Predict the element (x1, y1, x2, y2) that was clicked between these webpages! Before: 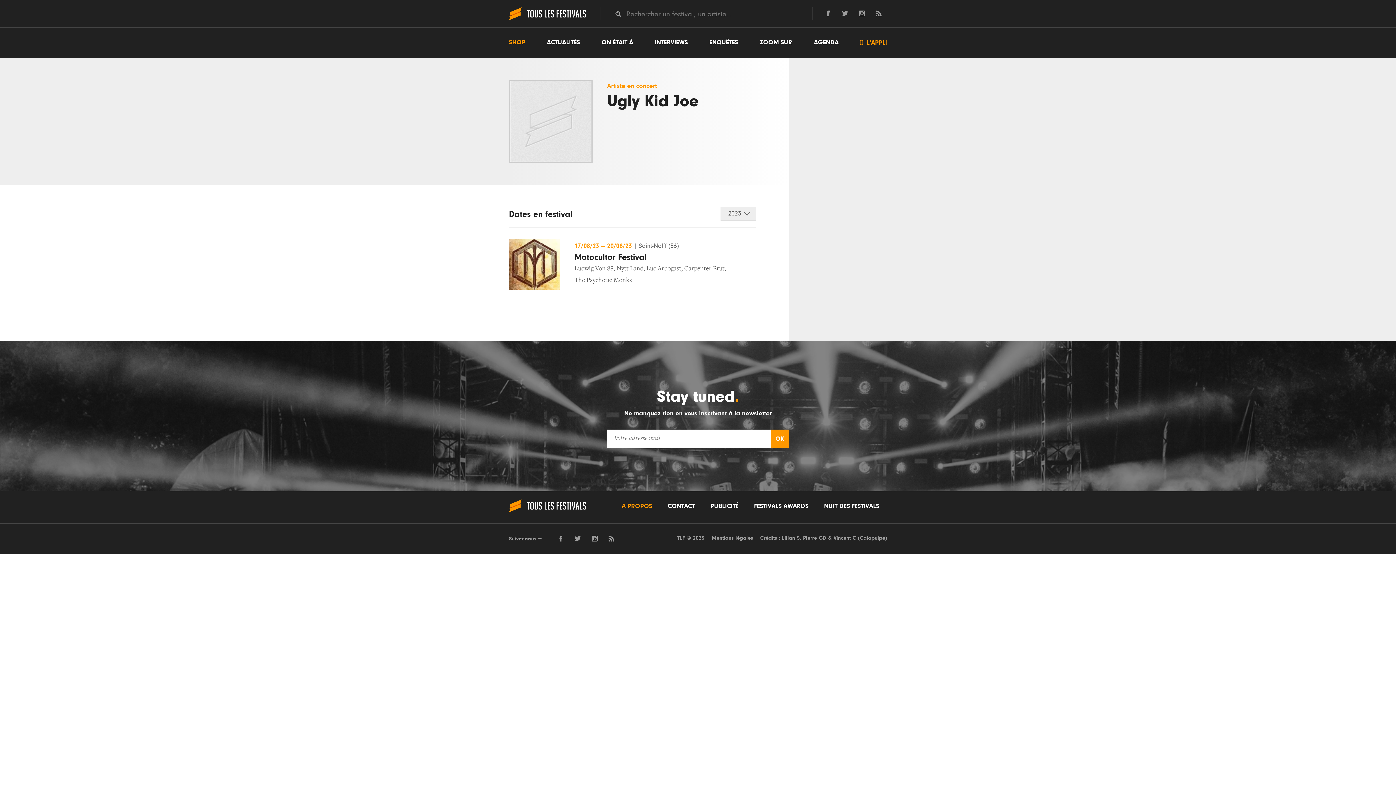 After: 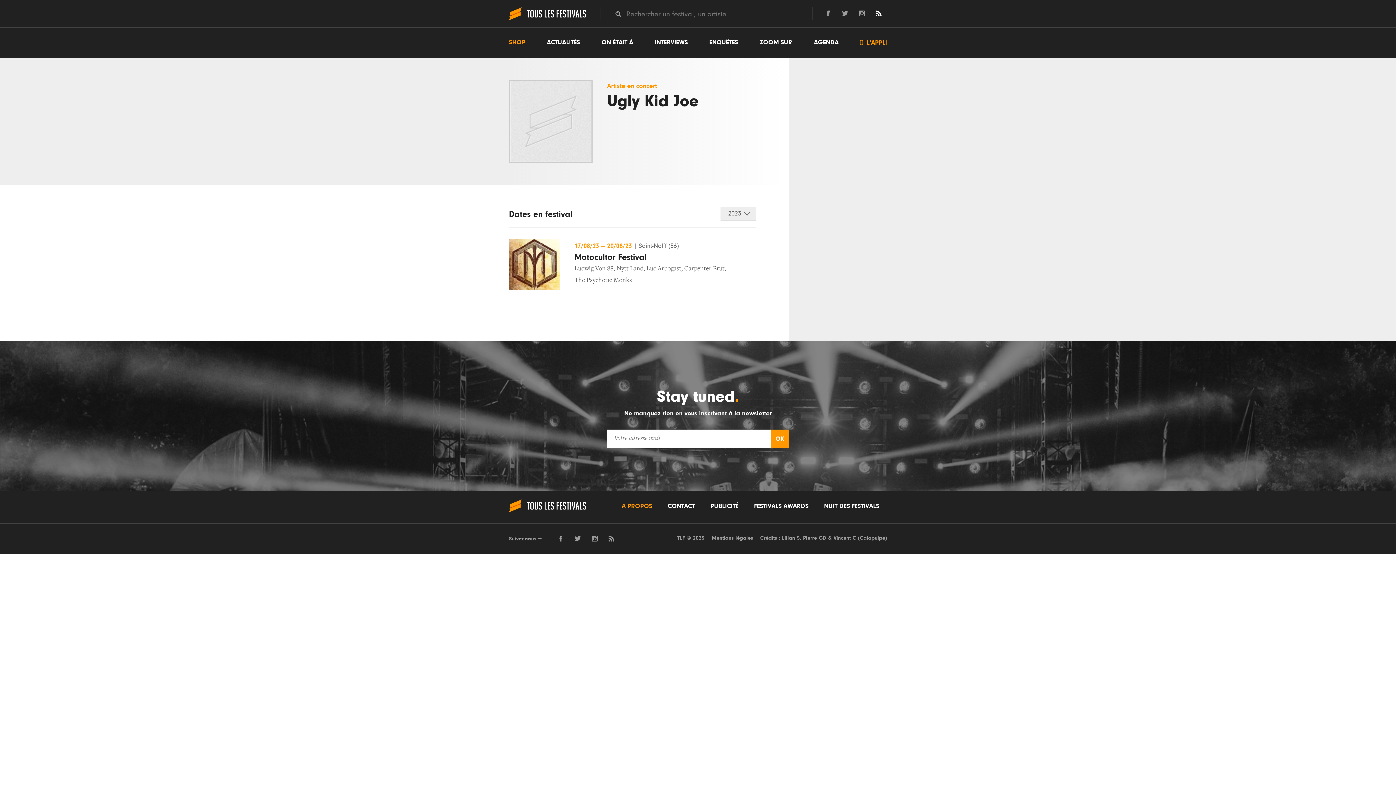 Action: bbox: (876, 9, 881, 17)